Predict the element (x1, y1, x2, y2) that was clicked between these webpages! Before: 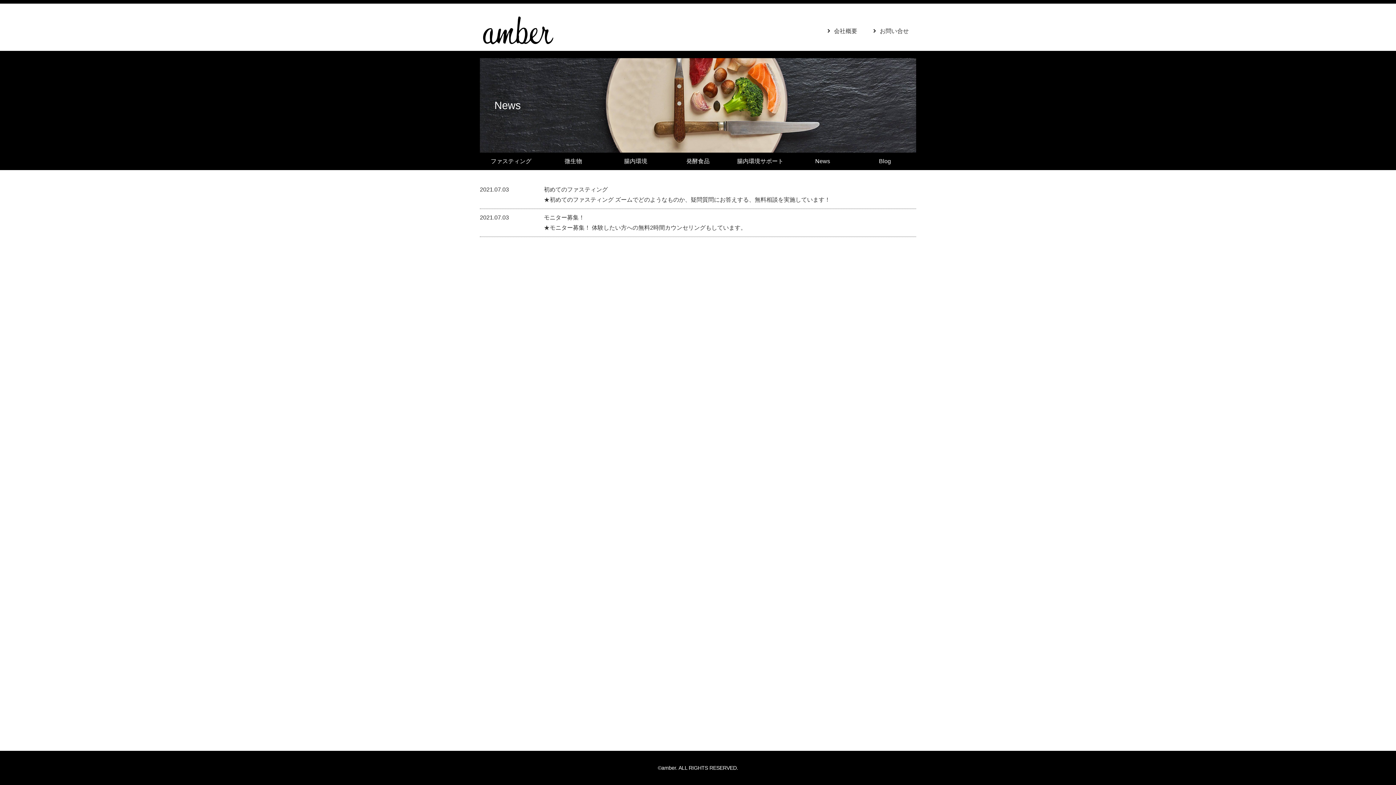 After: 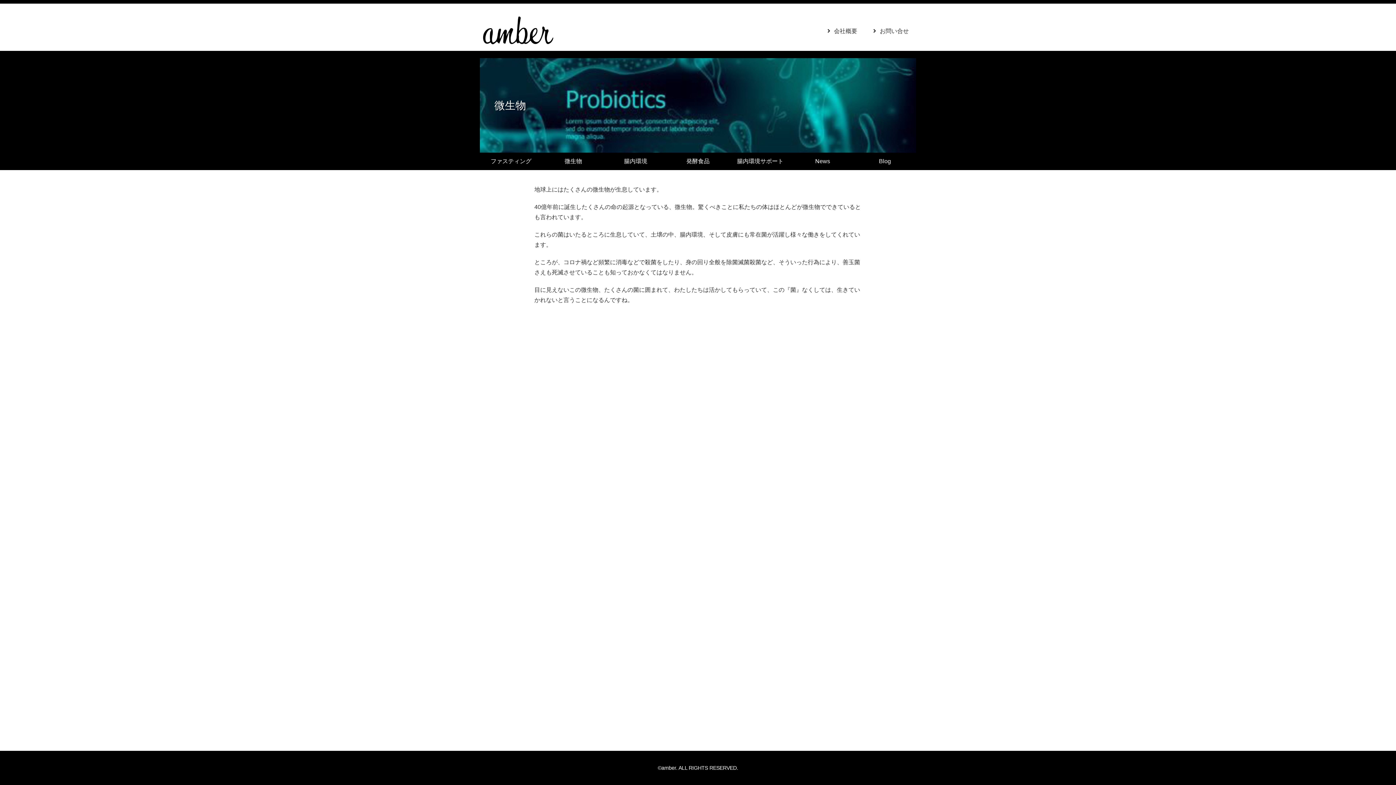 Action: label: 微生物 bbox: (564, 158, 582, 164)